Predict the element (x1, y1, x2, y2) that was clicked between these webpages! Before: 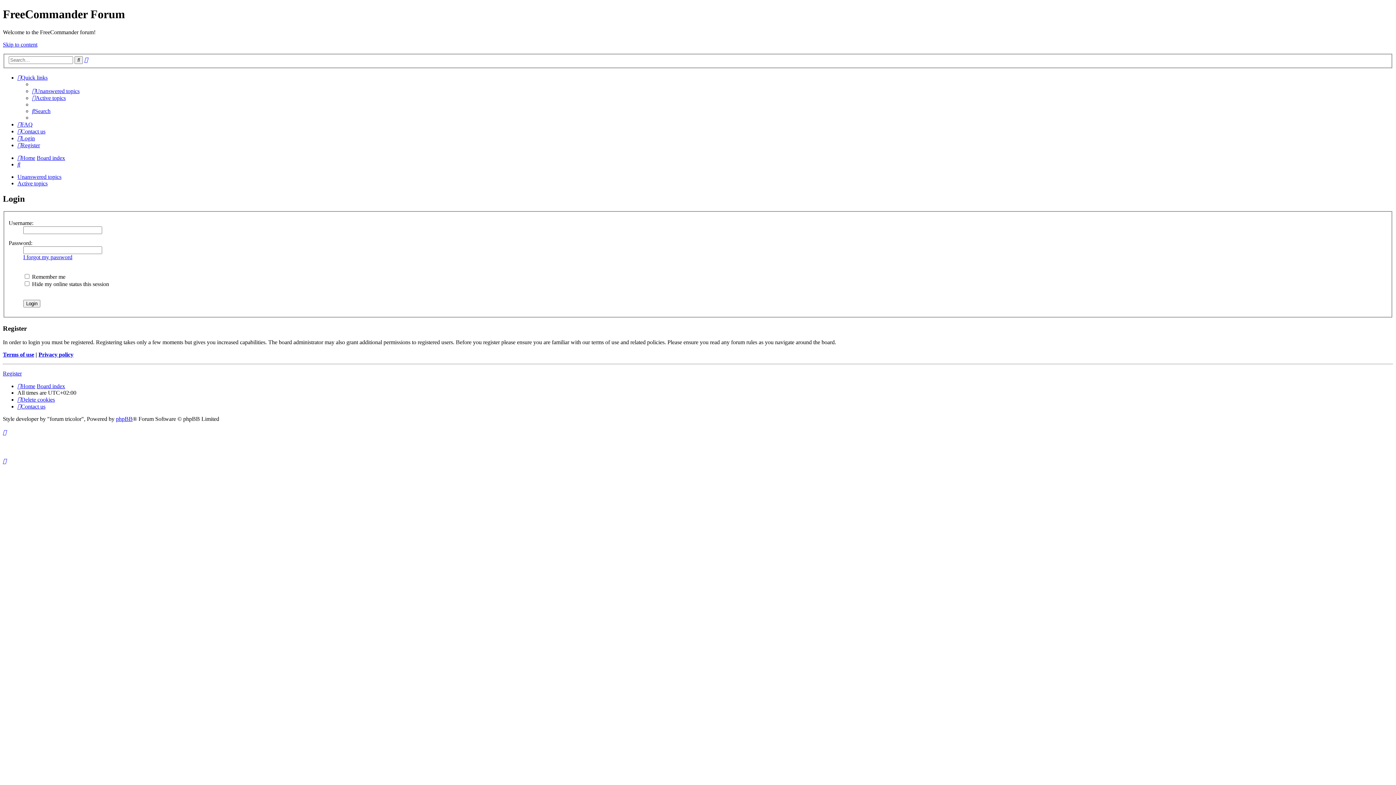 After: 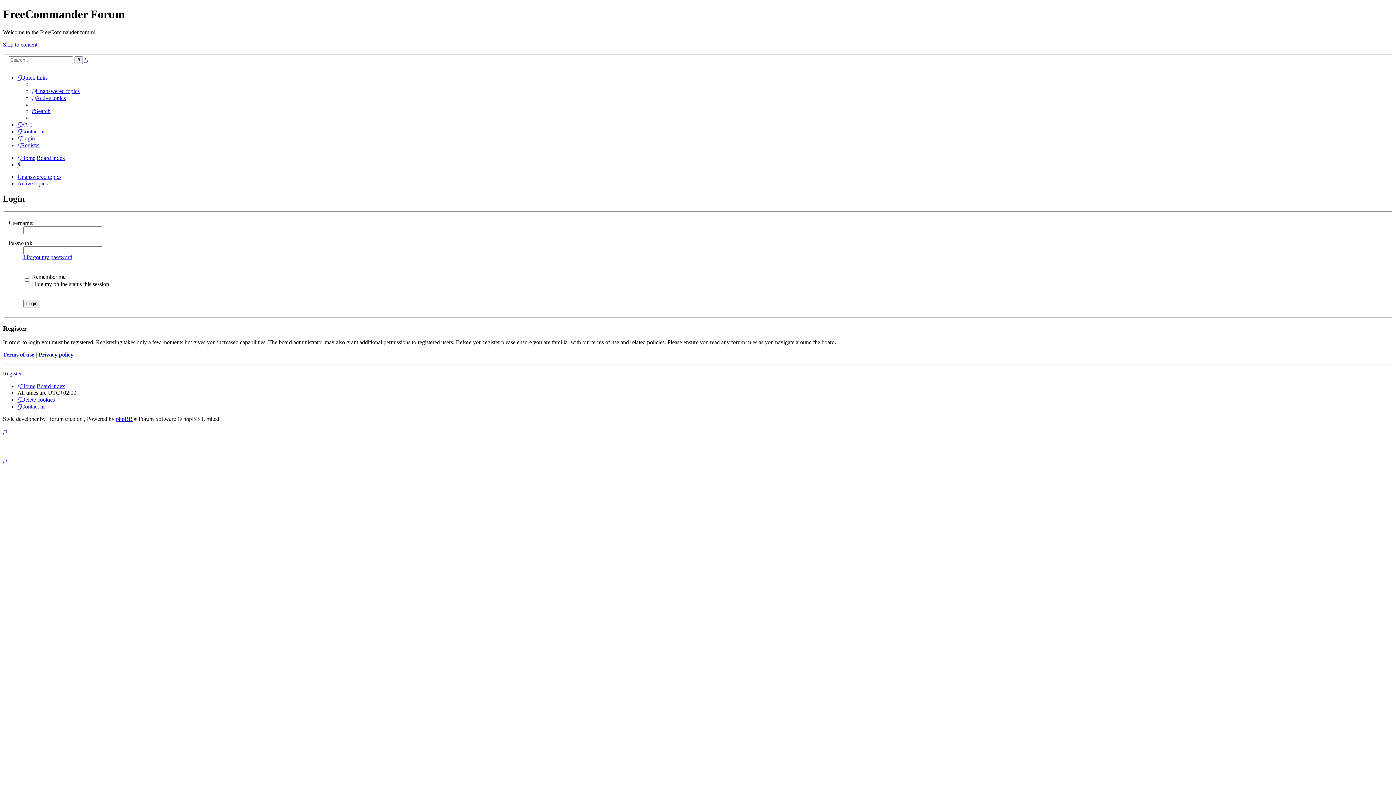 Action: label: Quick links bbox: (17, 74, 47, 80)